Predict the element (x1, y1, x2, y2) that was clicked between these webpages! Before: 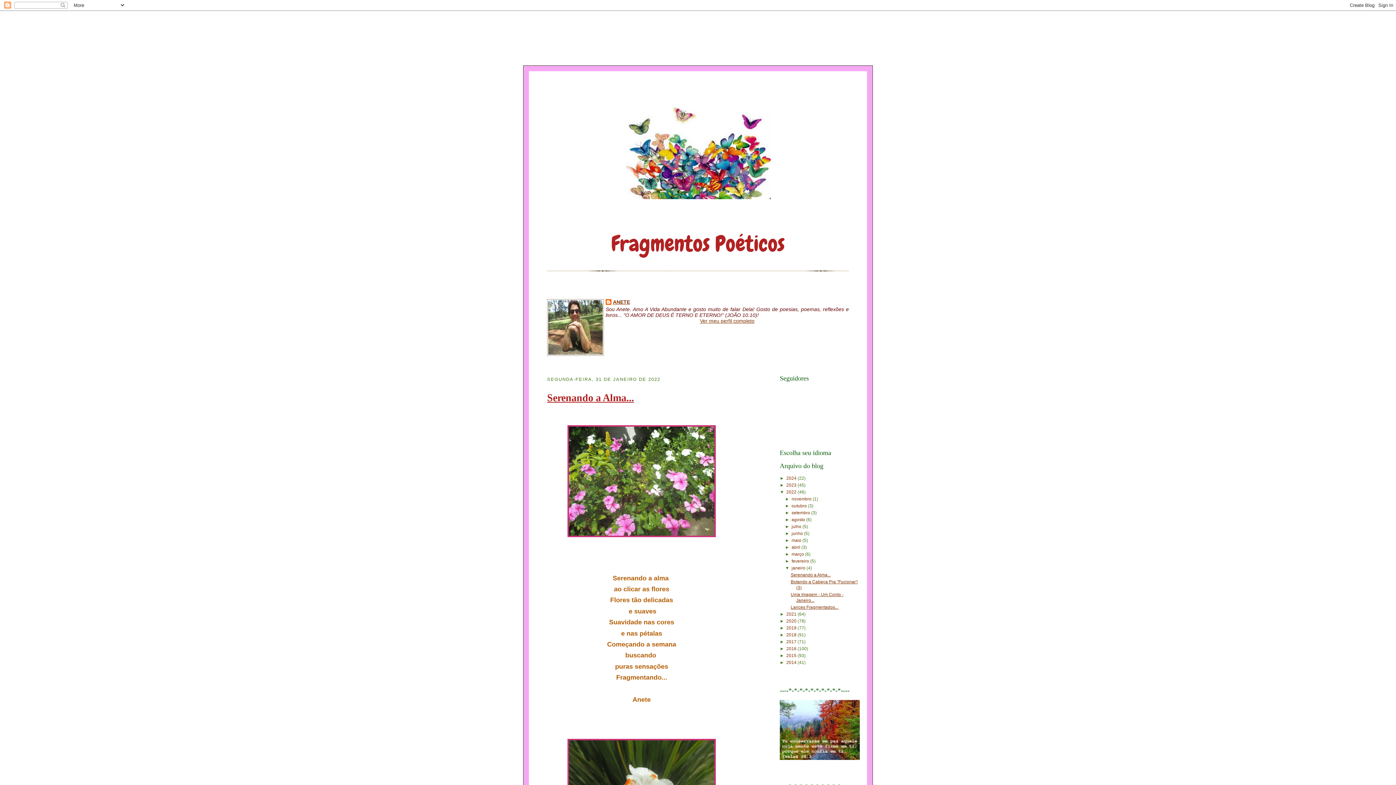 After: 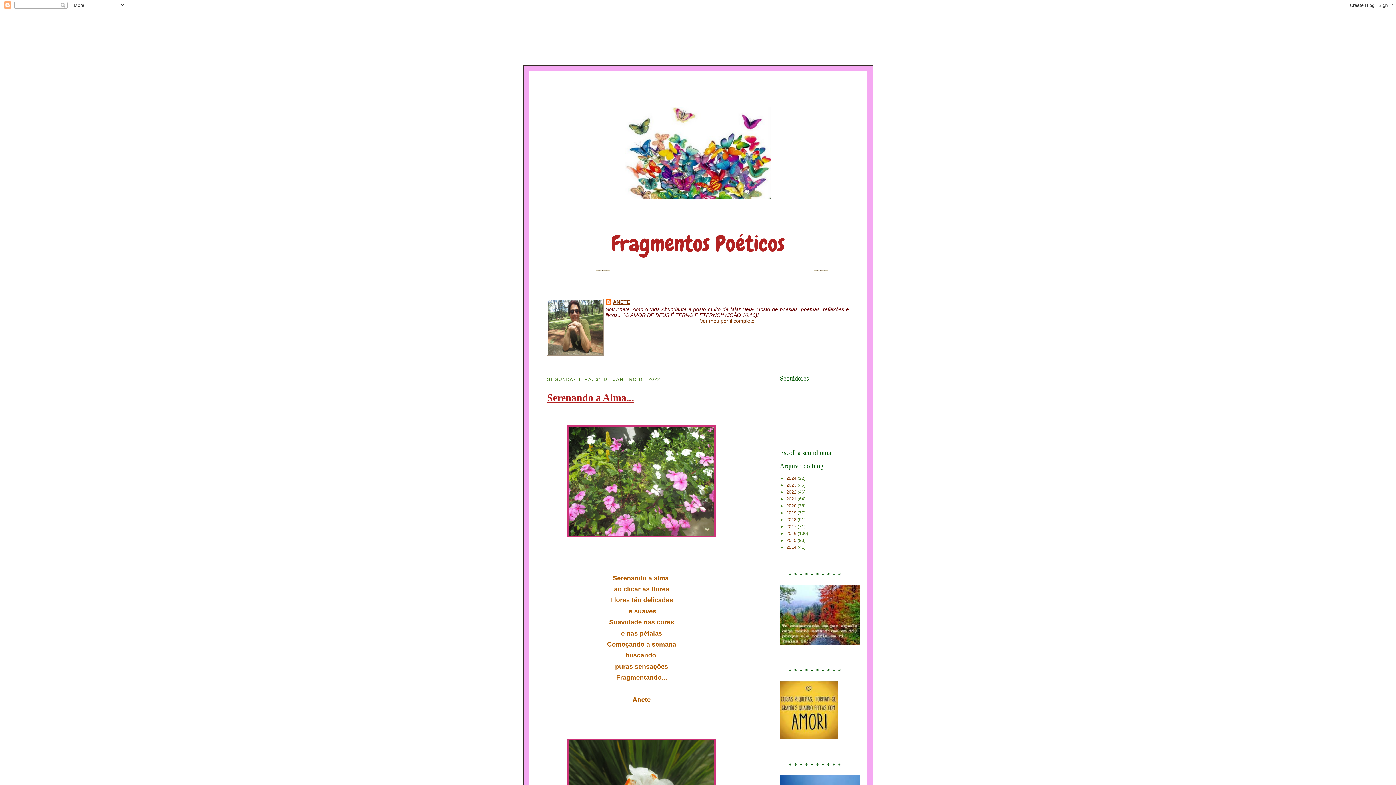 Action: label: ▼   bbox: (780, 489, 786, 494)